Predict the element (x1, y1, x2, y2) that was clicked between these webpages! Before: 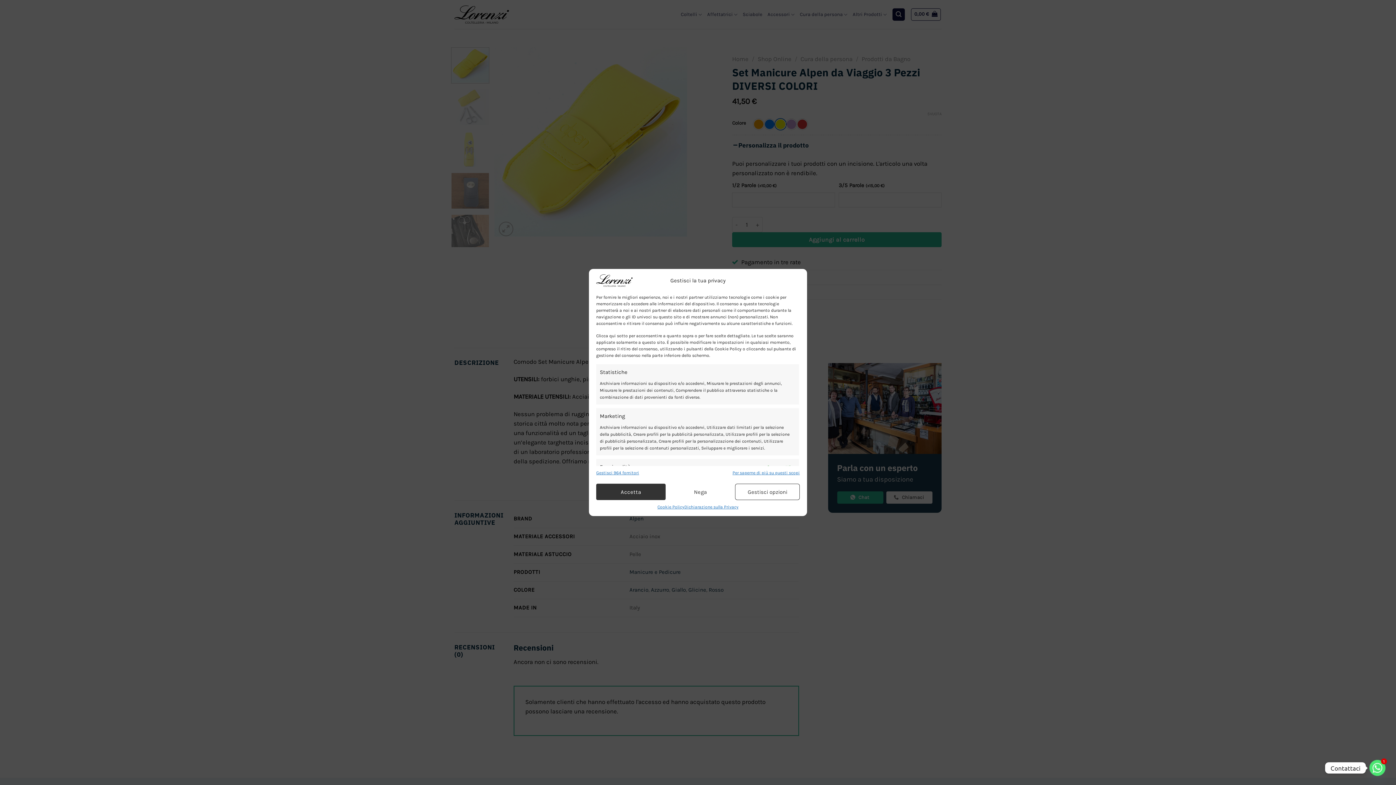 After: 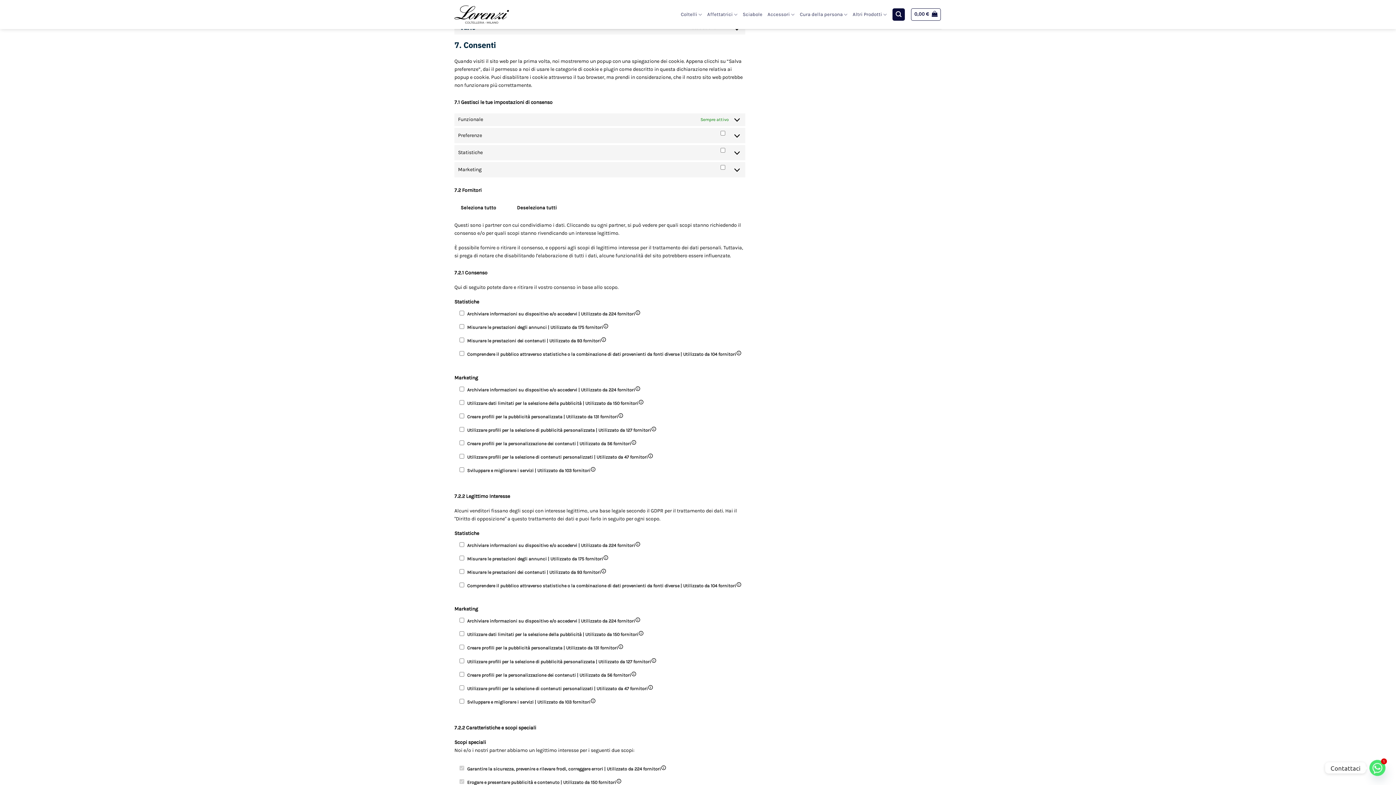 Action: bbox: (735, 484, 799, 500) label: Gestisci opzioni